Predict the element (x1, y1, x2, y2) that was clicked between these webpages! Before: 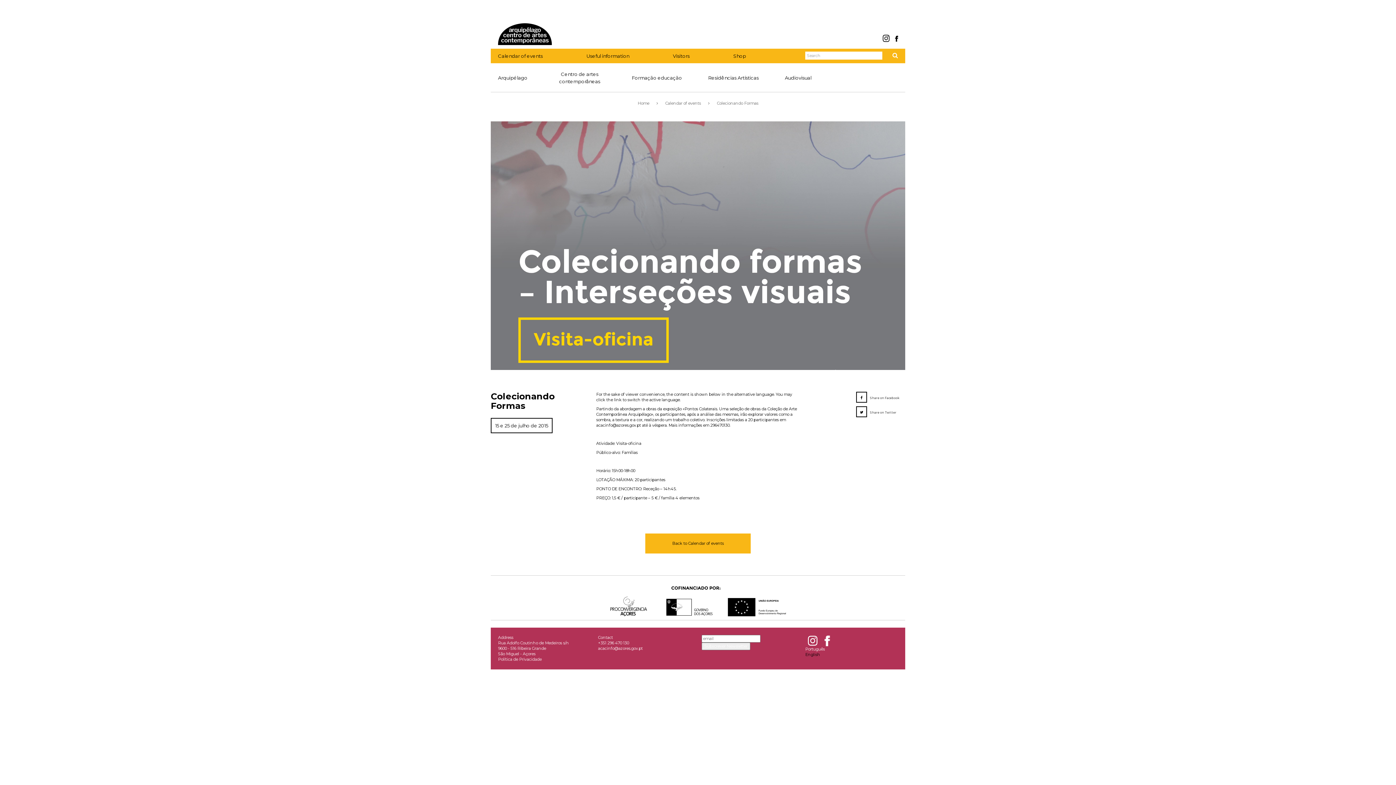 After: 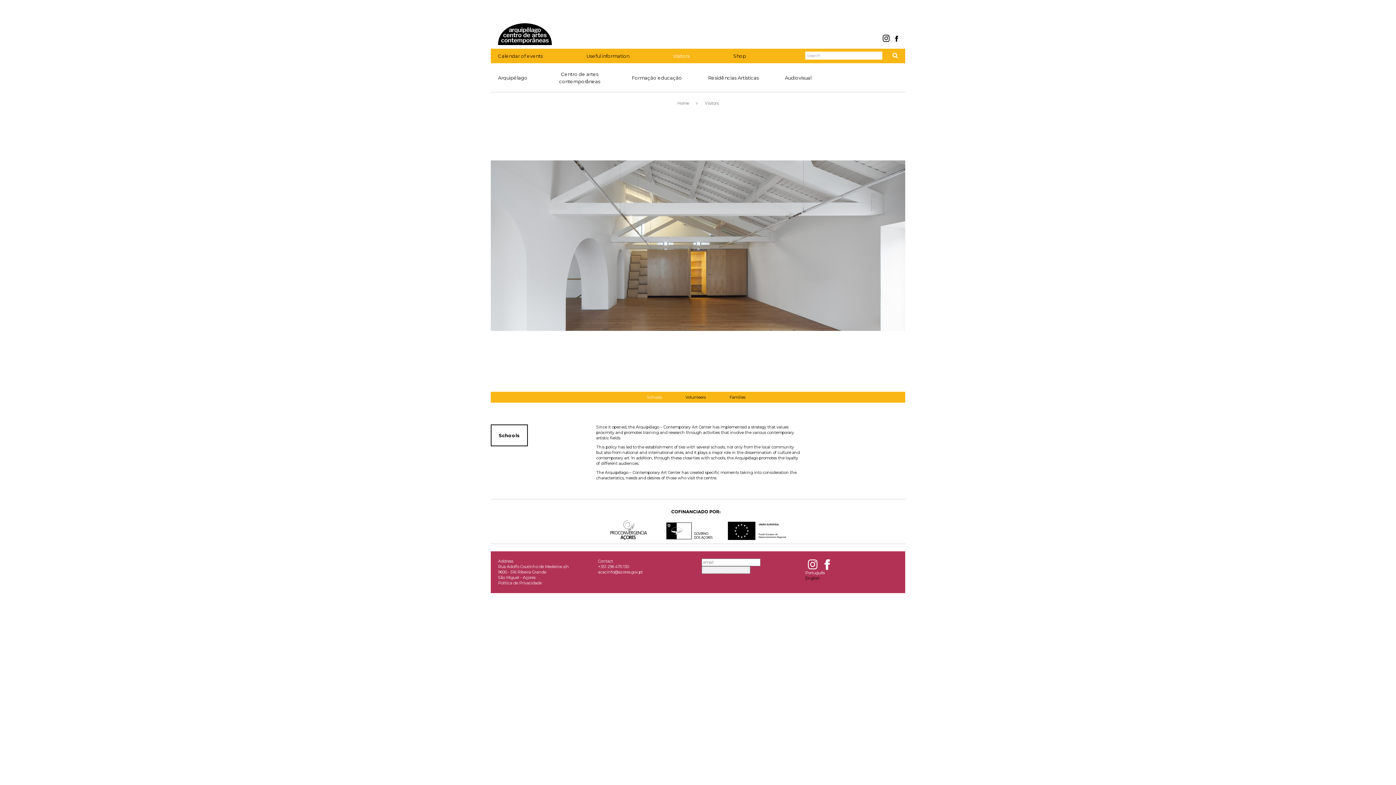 Action: bbox: (665, 48, 726, 63) label: Visitors